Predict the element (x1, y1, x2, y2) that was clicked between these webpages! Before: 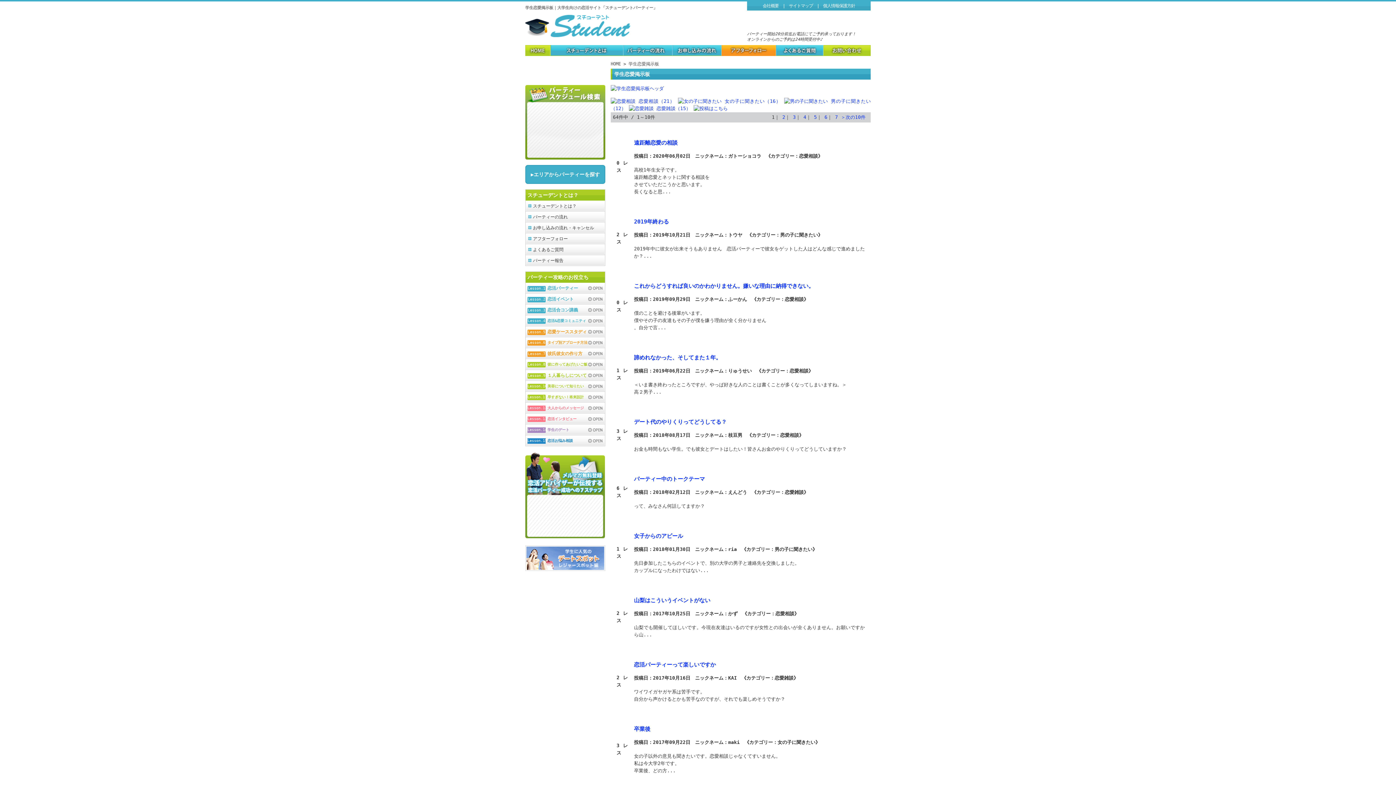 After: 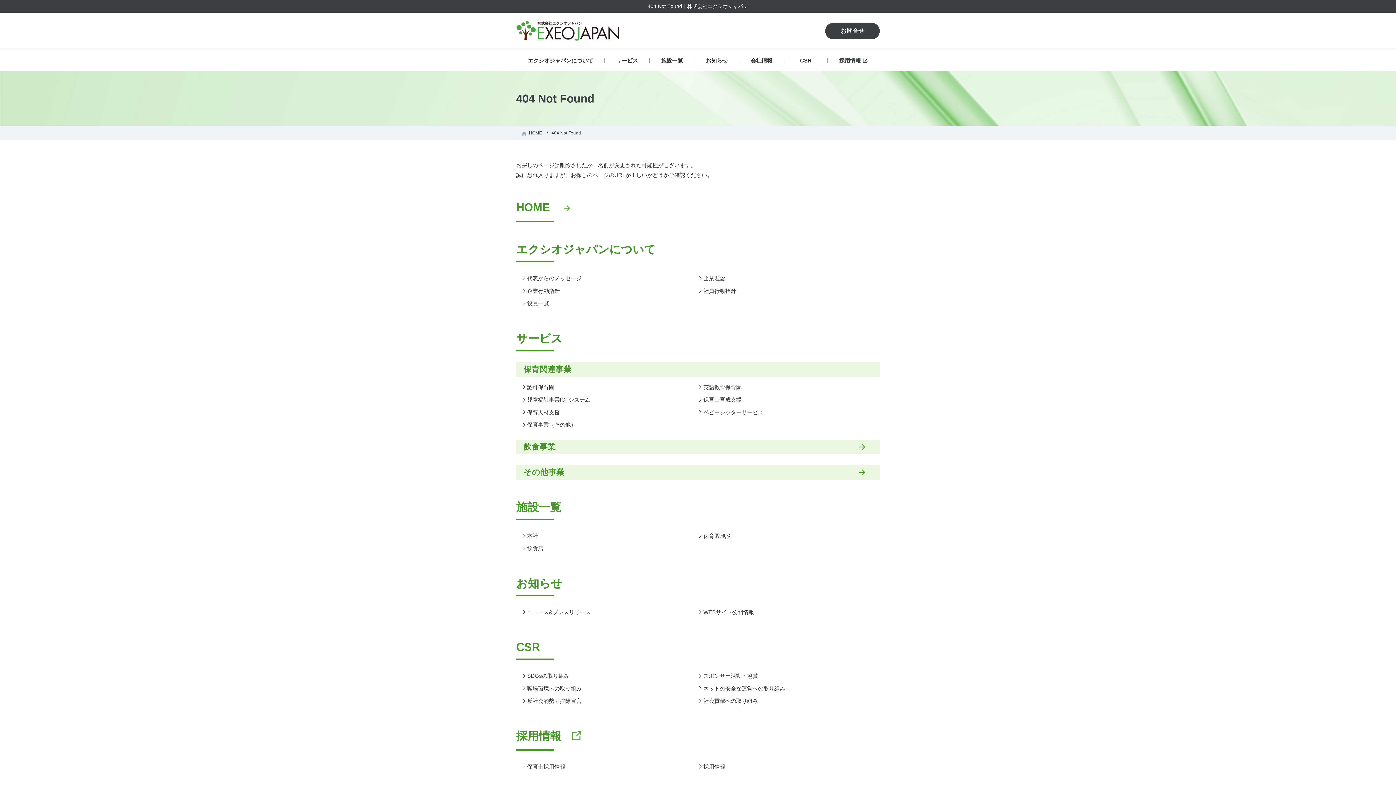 Action: bbox: (628, 61, 659, 66) label: 学生恋愛掲示板